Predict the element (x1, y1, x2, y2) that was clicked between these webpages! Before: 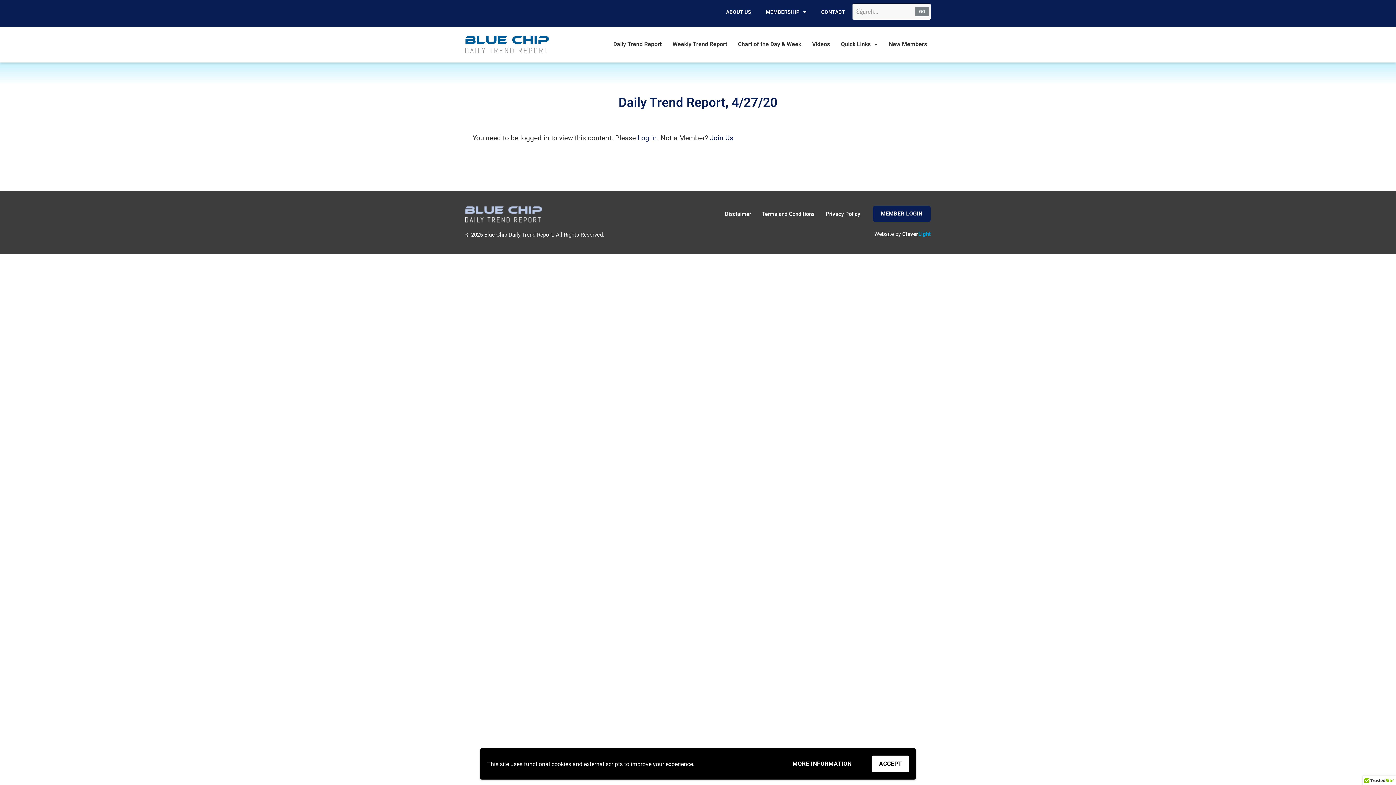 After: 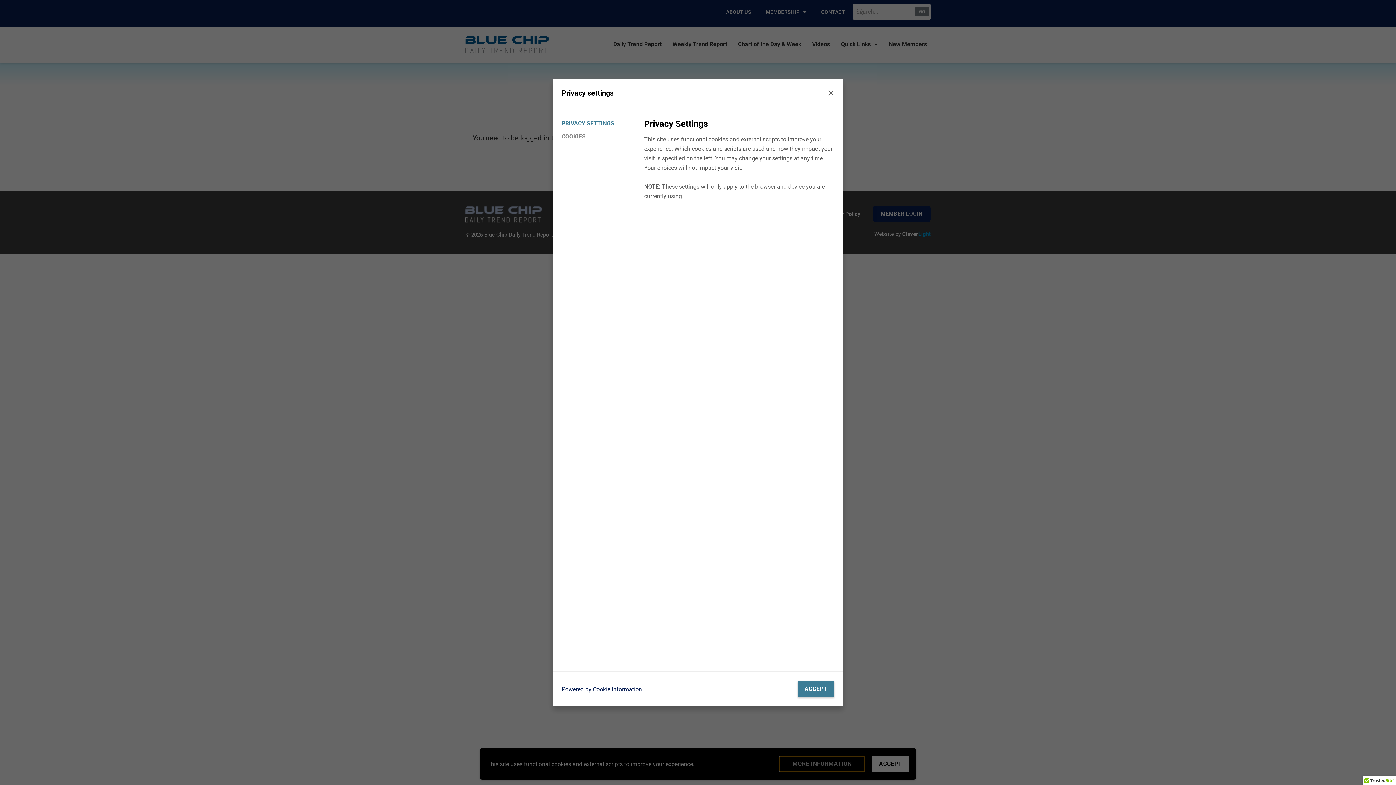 Action: label: MORE INFORMATION bbox: (779, 756, 865, 772)